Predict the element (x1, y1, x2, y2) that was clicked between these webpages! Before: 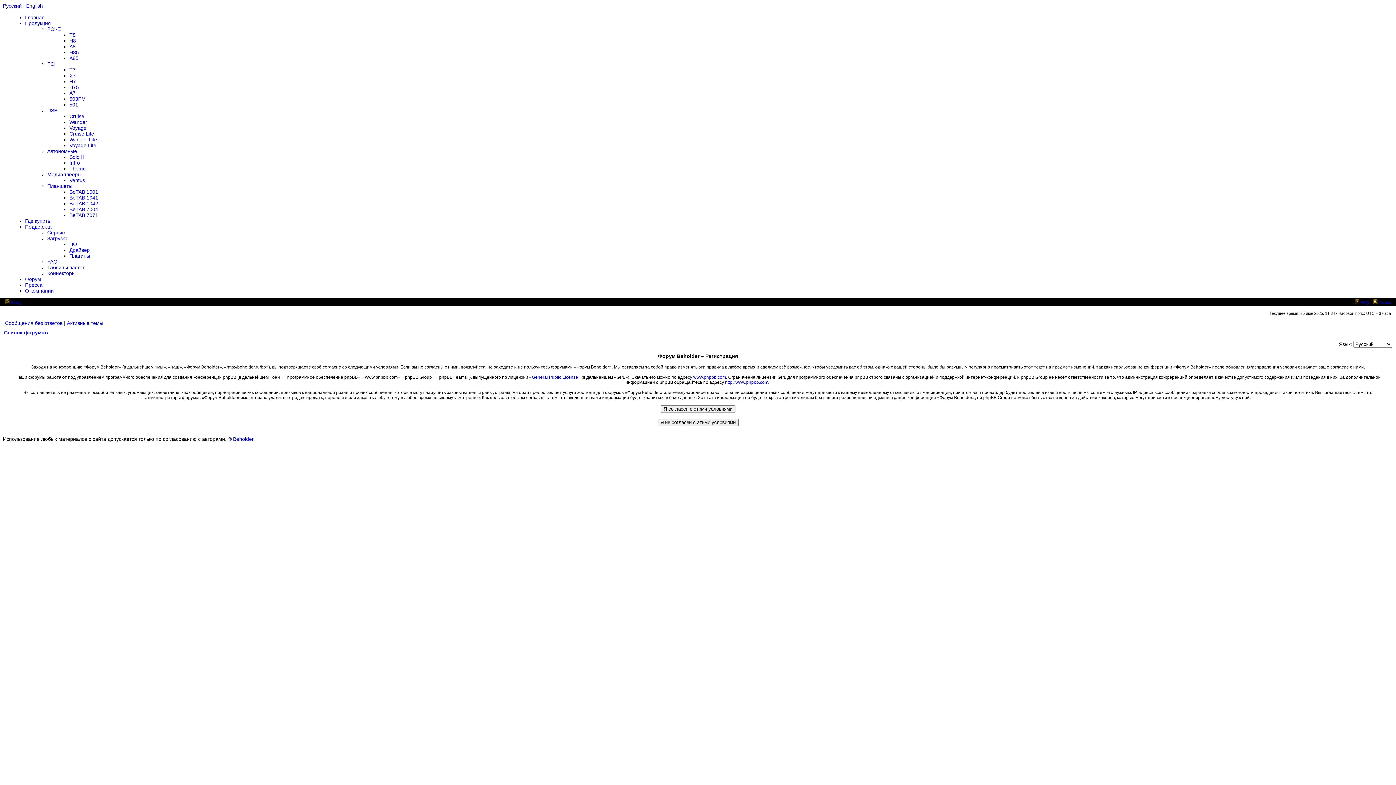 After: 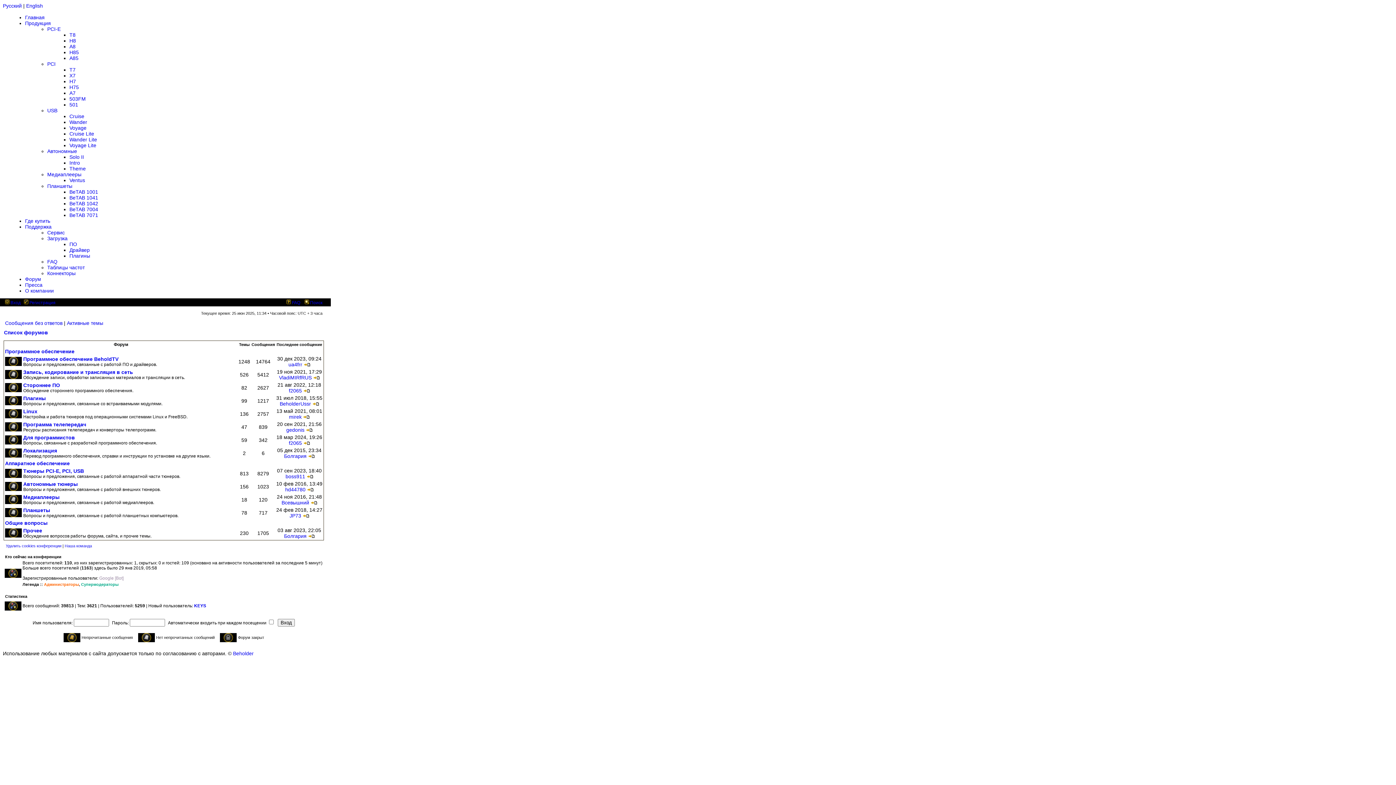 Action: label: Список форумов bbox: (4, 329, 48, 335)